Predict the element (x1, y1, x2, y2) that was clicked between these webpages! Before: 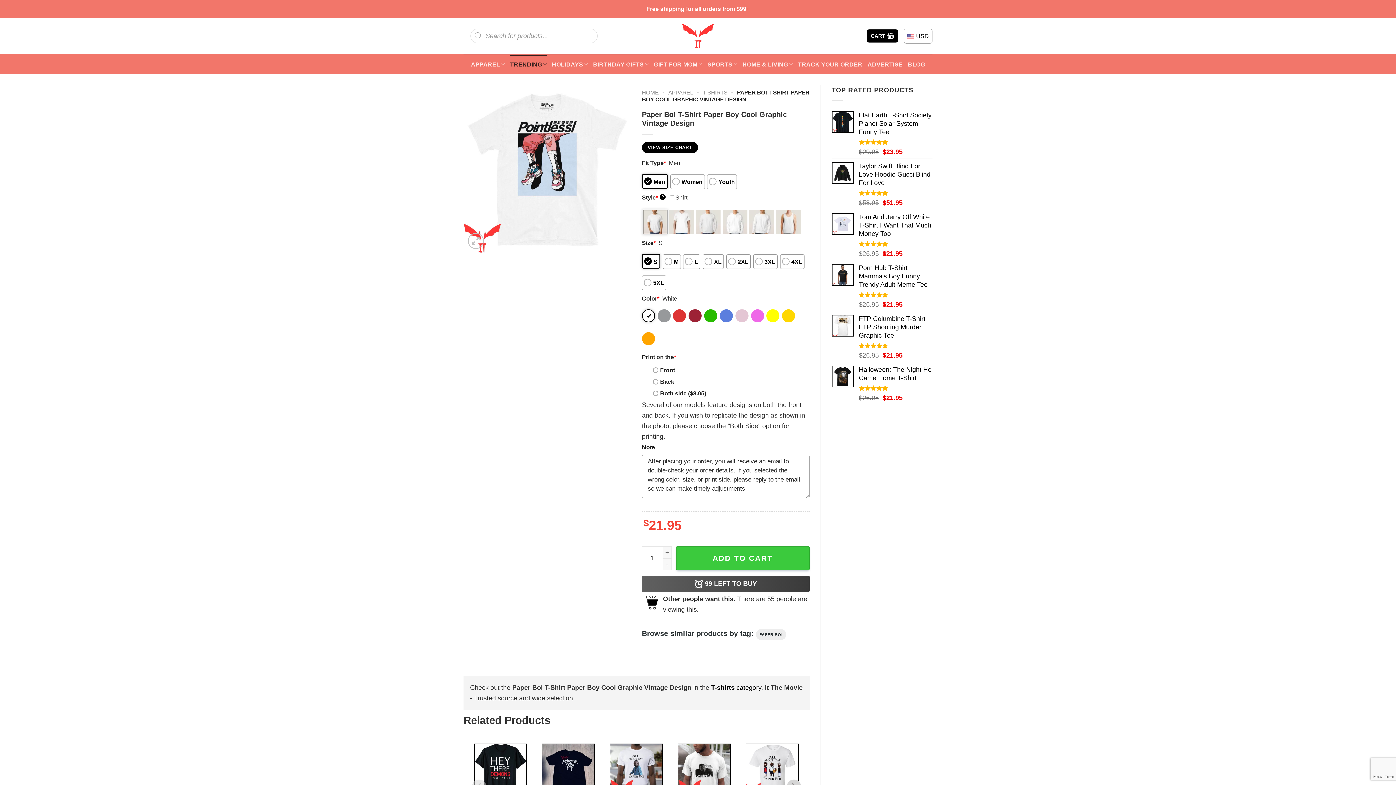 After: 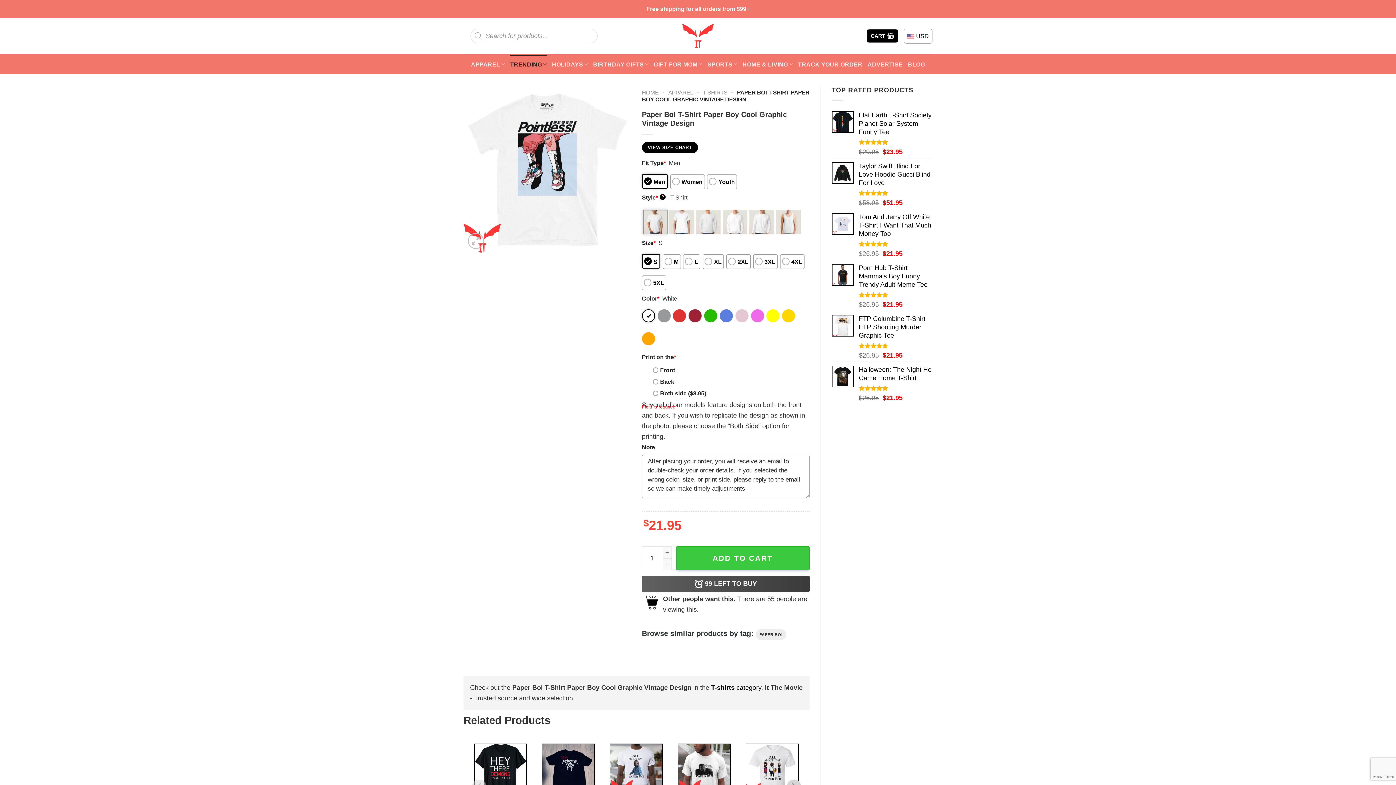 Action: bbox: (676, 546, 809, 570) label: ADD TO CART